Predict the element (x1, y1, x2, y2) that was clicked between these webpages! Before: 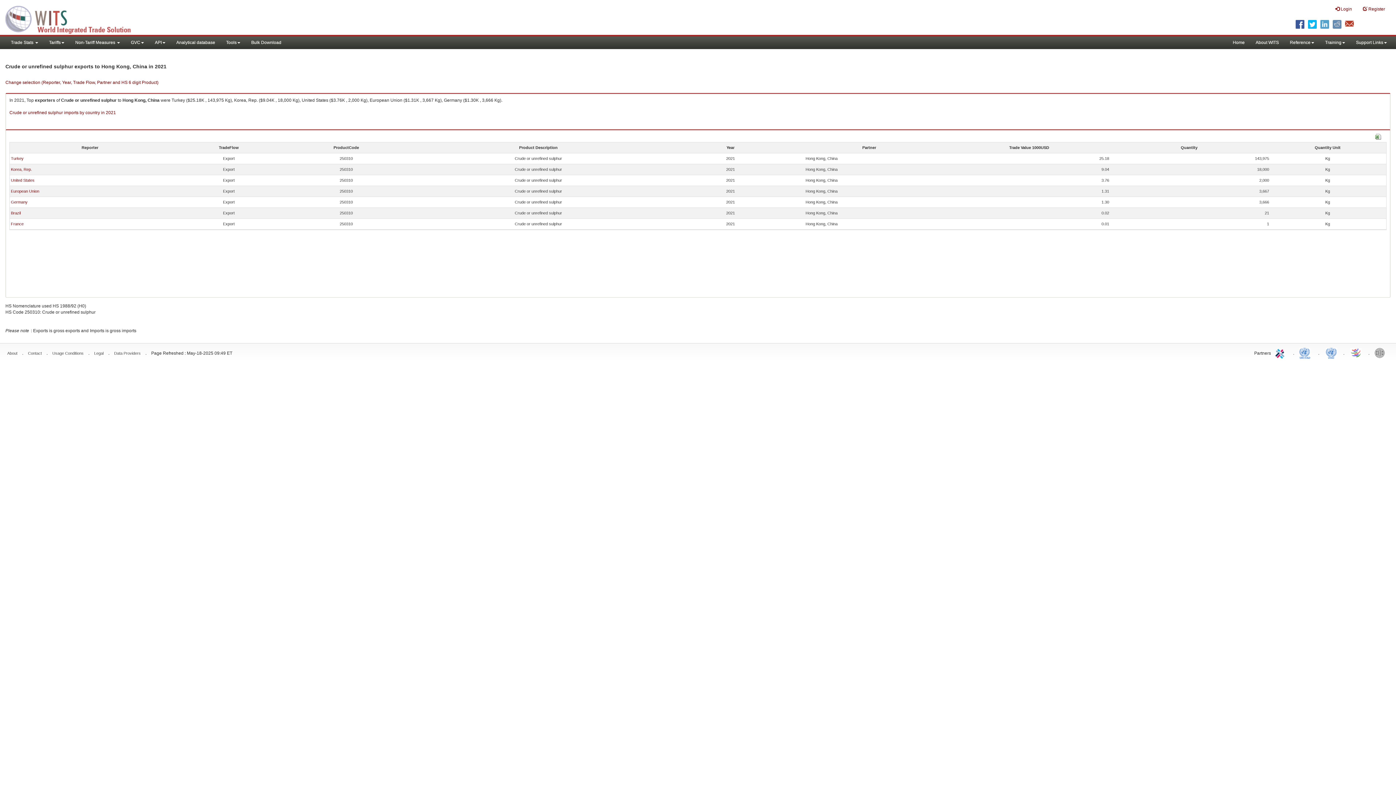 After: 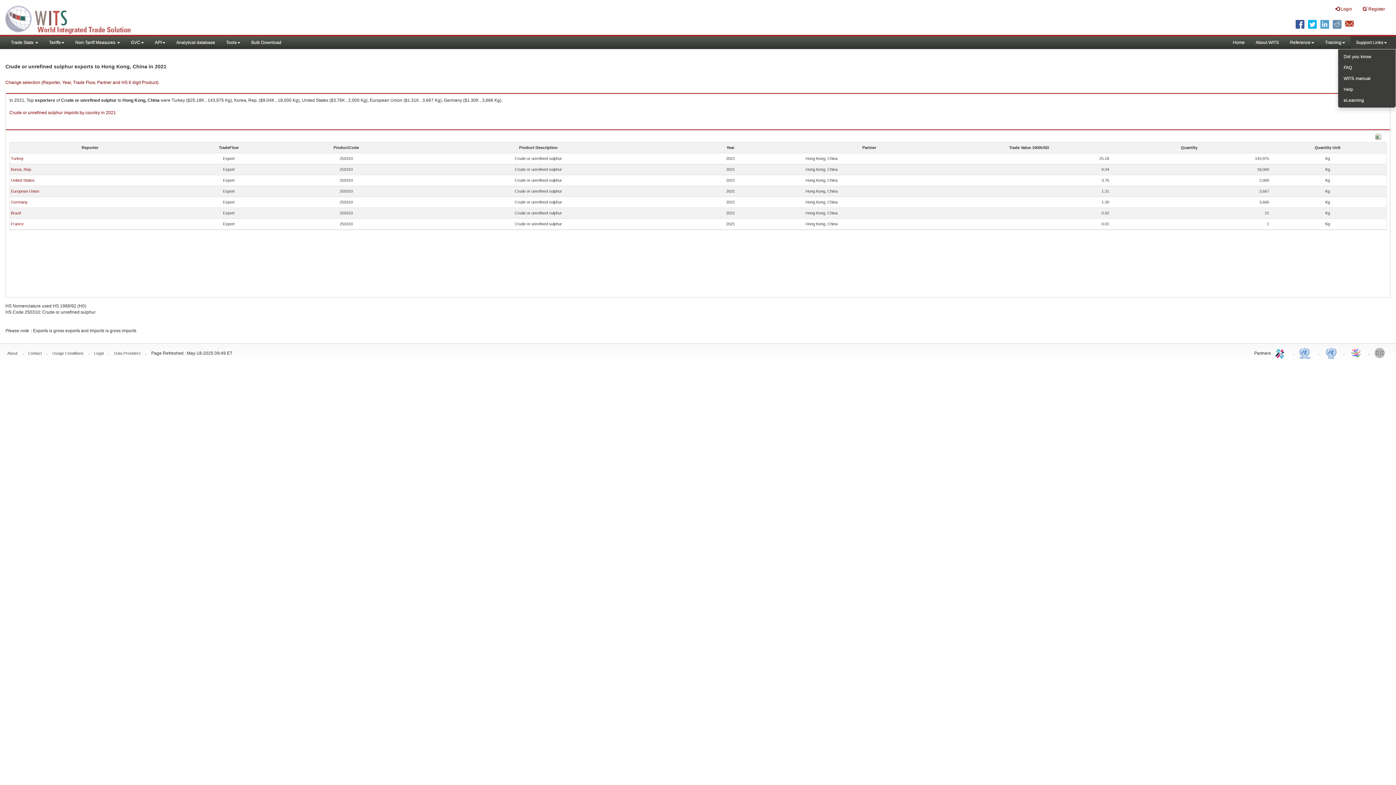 Action: bbox: (1350, 36, 1392, 49) label: Support Links